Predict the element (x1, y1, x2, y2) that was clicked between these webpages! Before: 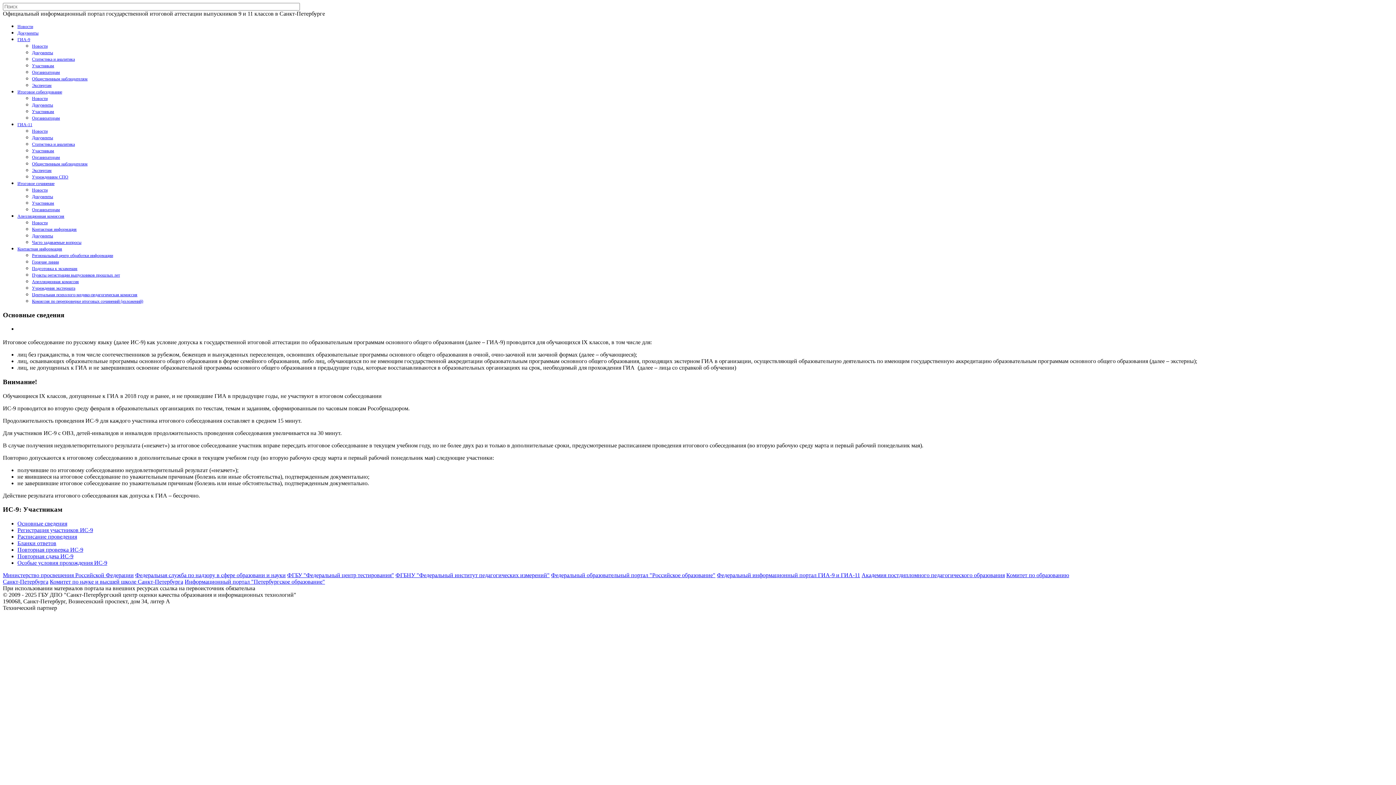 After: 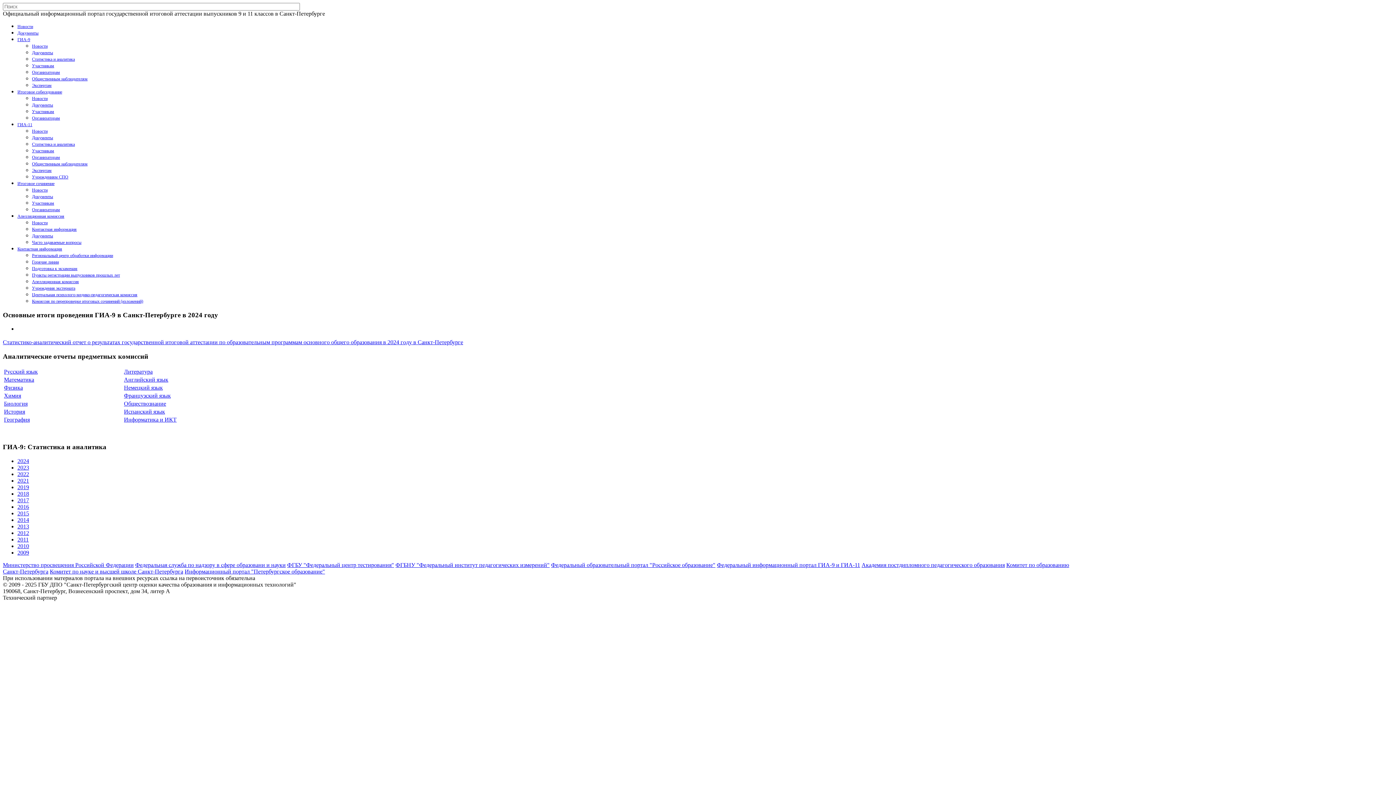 Action: bbox: (32, 56, 74, 61) label: Статистика и аналитика